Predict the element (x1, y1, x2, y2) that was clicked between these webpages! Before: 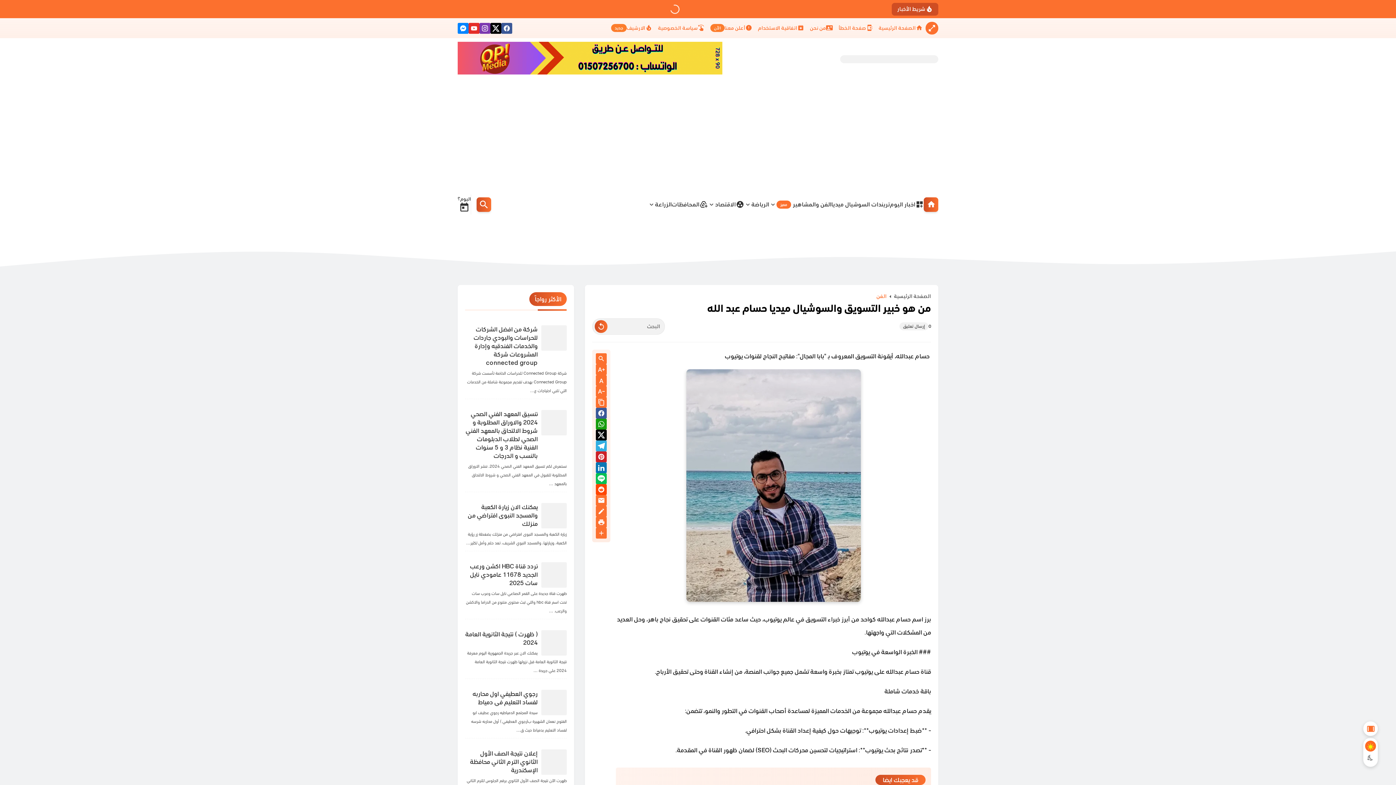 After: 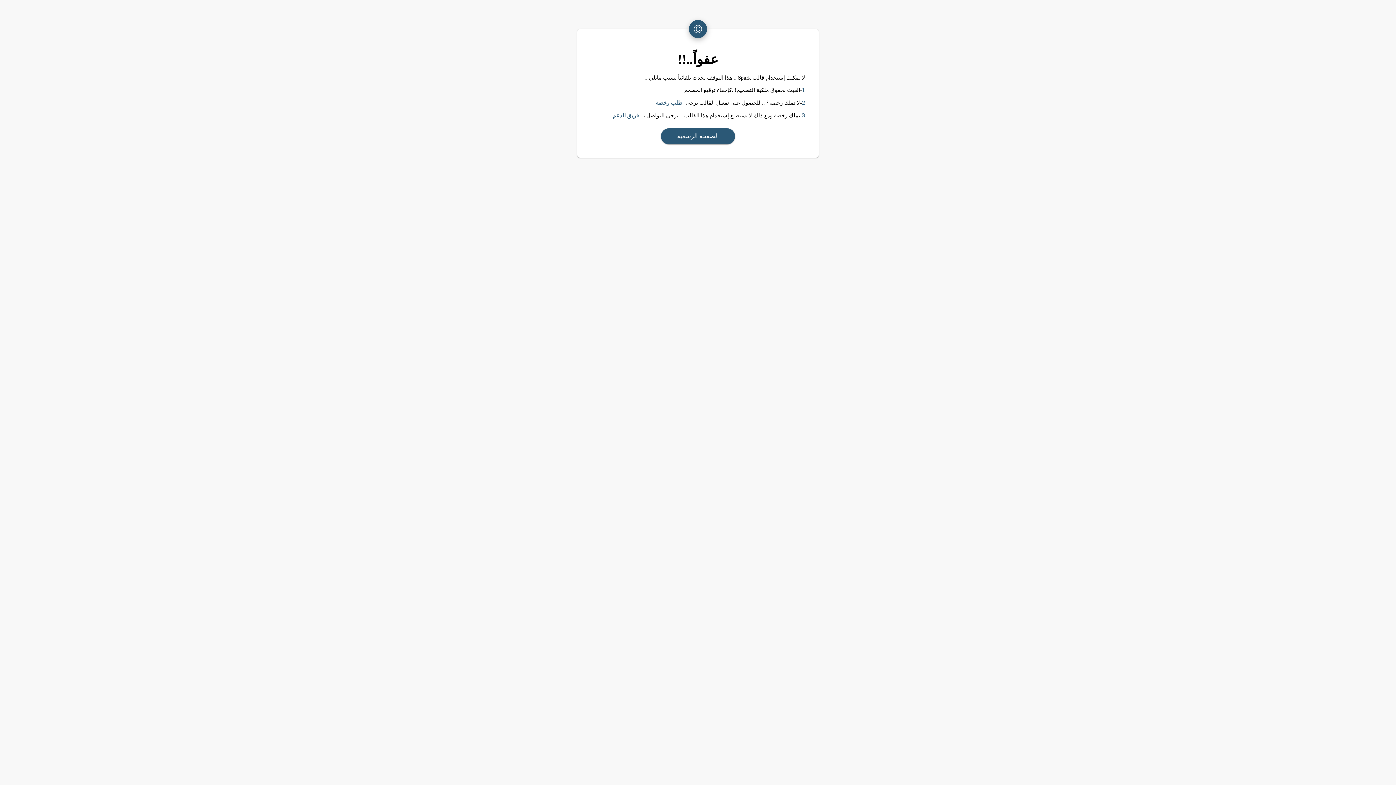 Action: bbox: (596, 527, 606, 540) label: More Share Options